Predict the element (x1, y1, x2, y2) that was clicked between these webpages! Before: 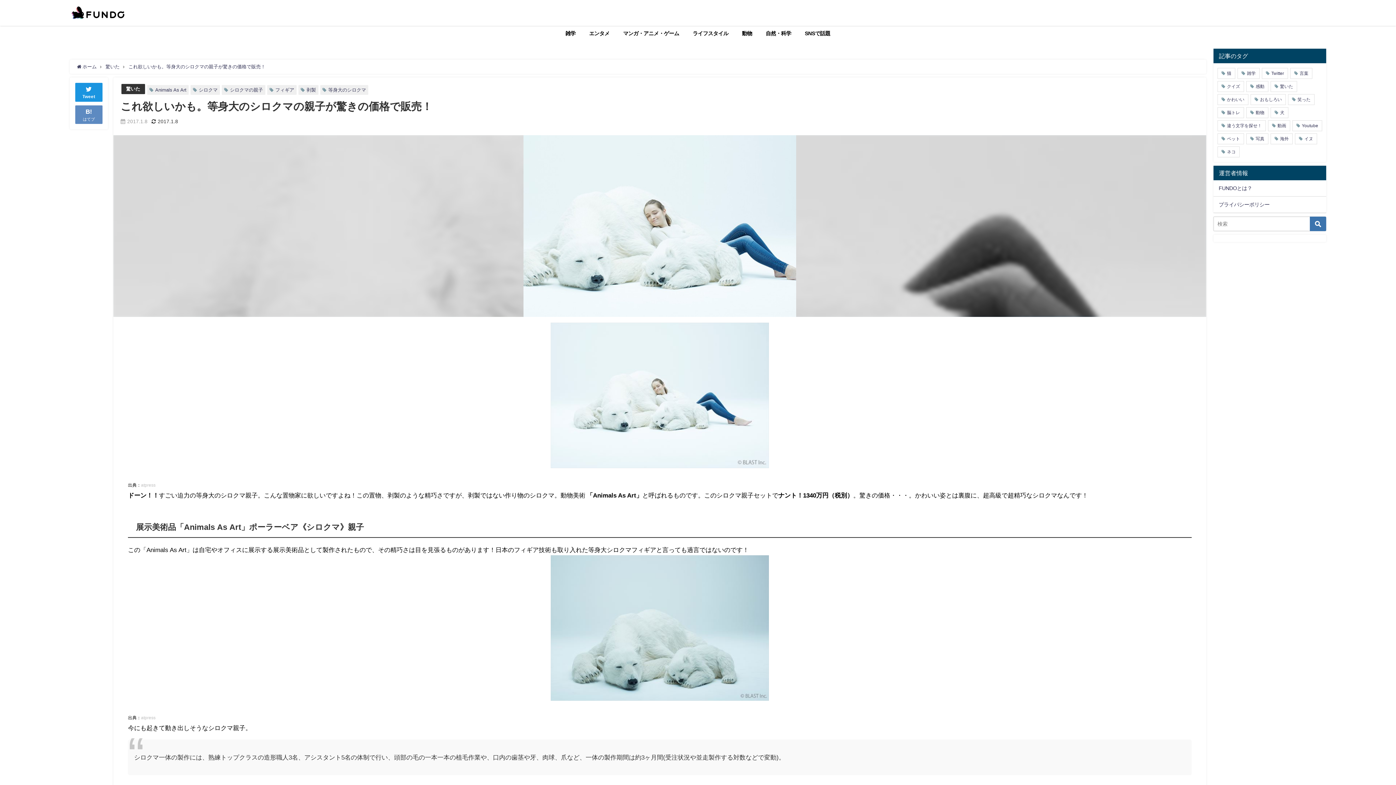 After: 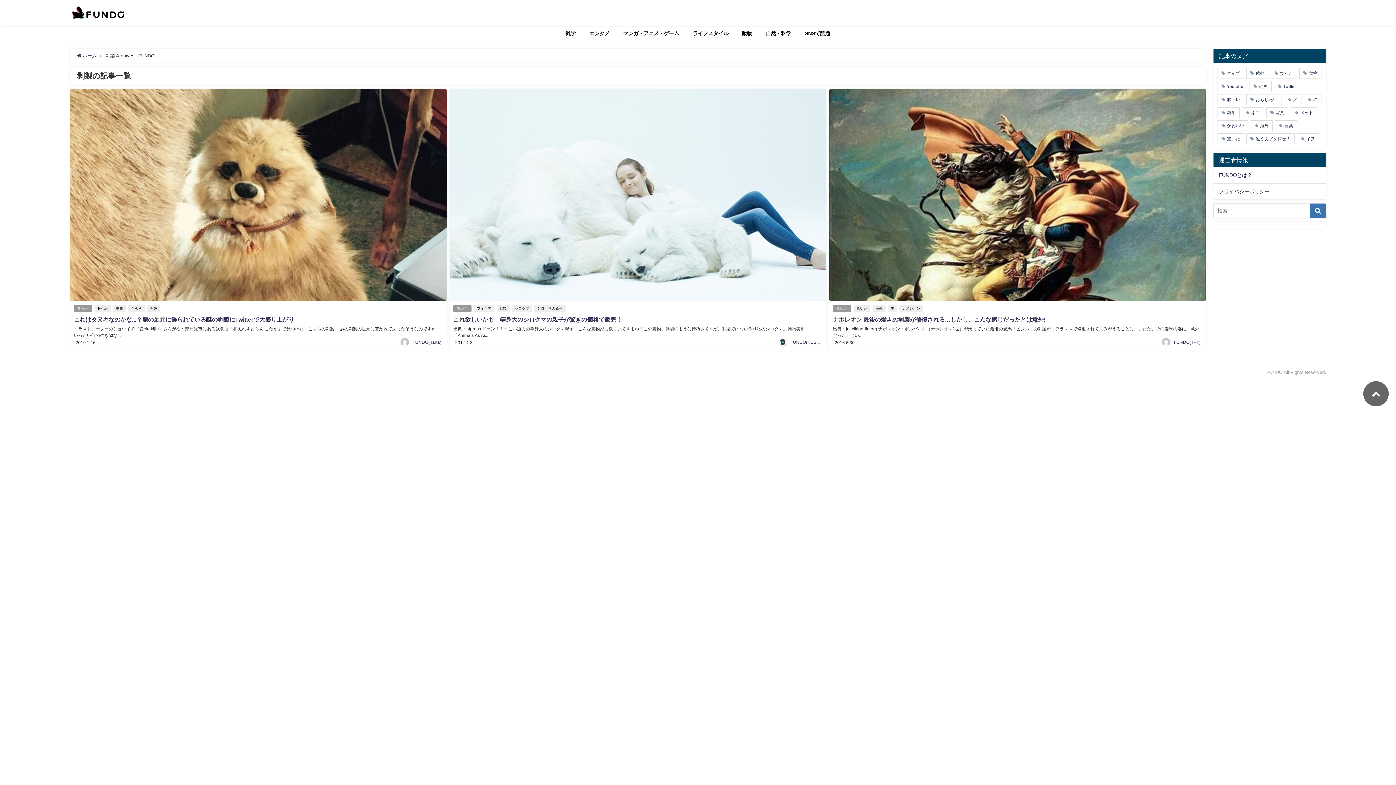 Action: label: 剥製 bbox: (306, 87, 316, 92)